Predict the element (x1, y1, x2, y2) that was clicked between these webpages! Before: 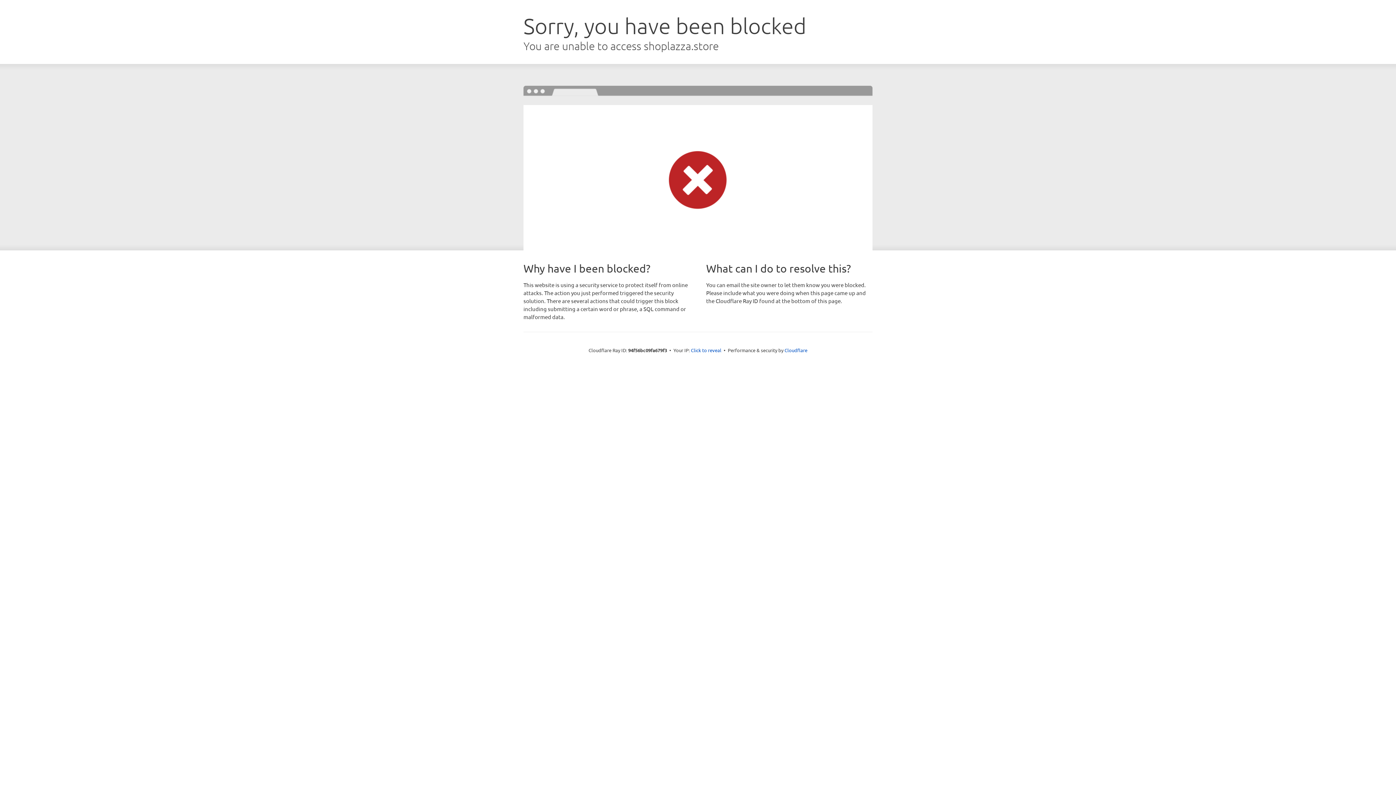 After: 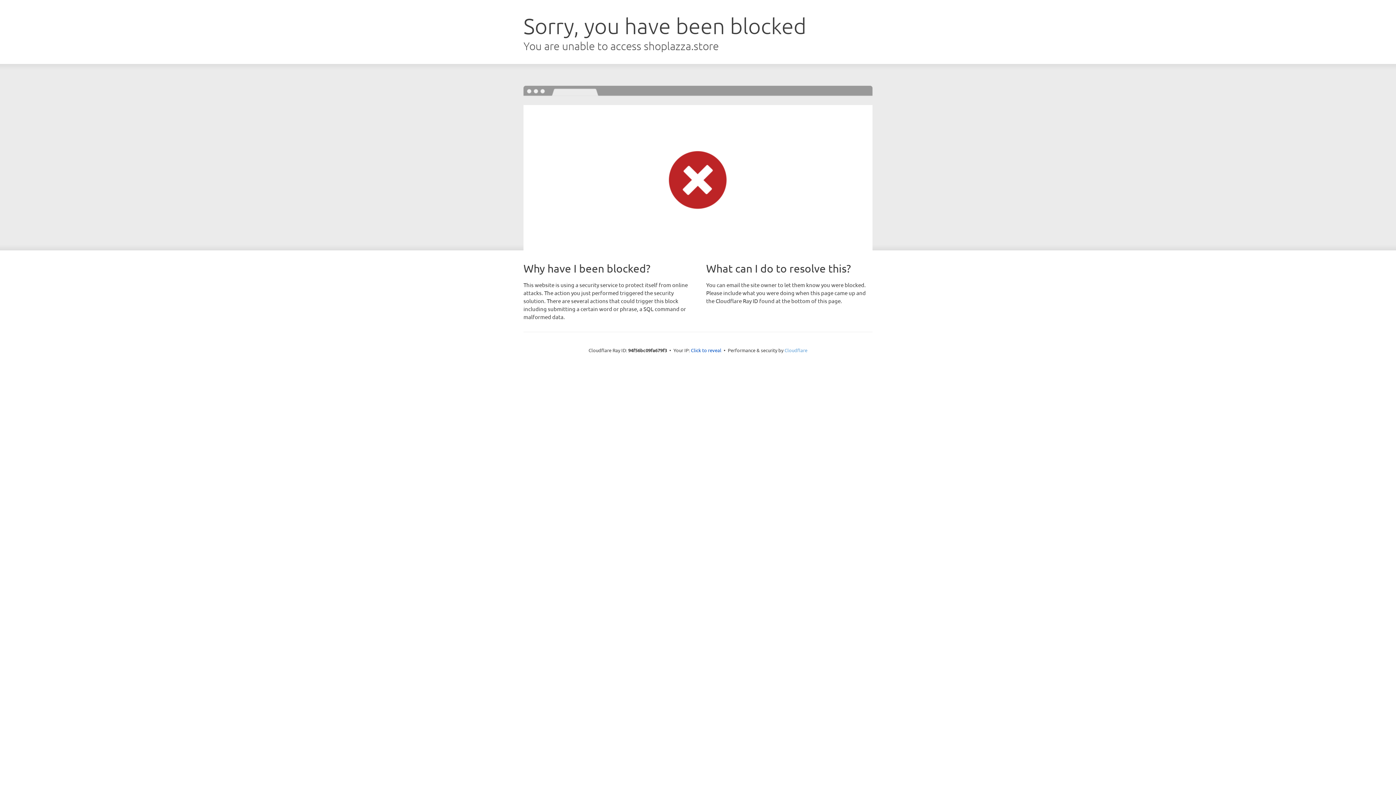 Action: label: Cloudflare bbox: (784, 347, 807, 353)